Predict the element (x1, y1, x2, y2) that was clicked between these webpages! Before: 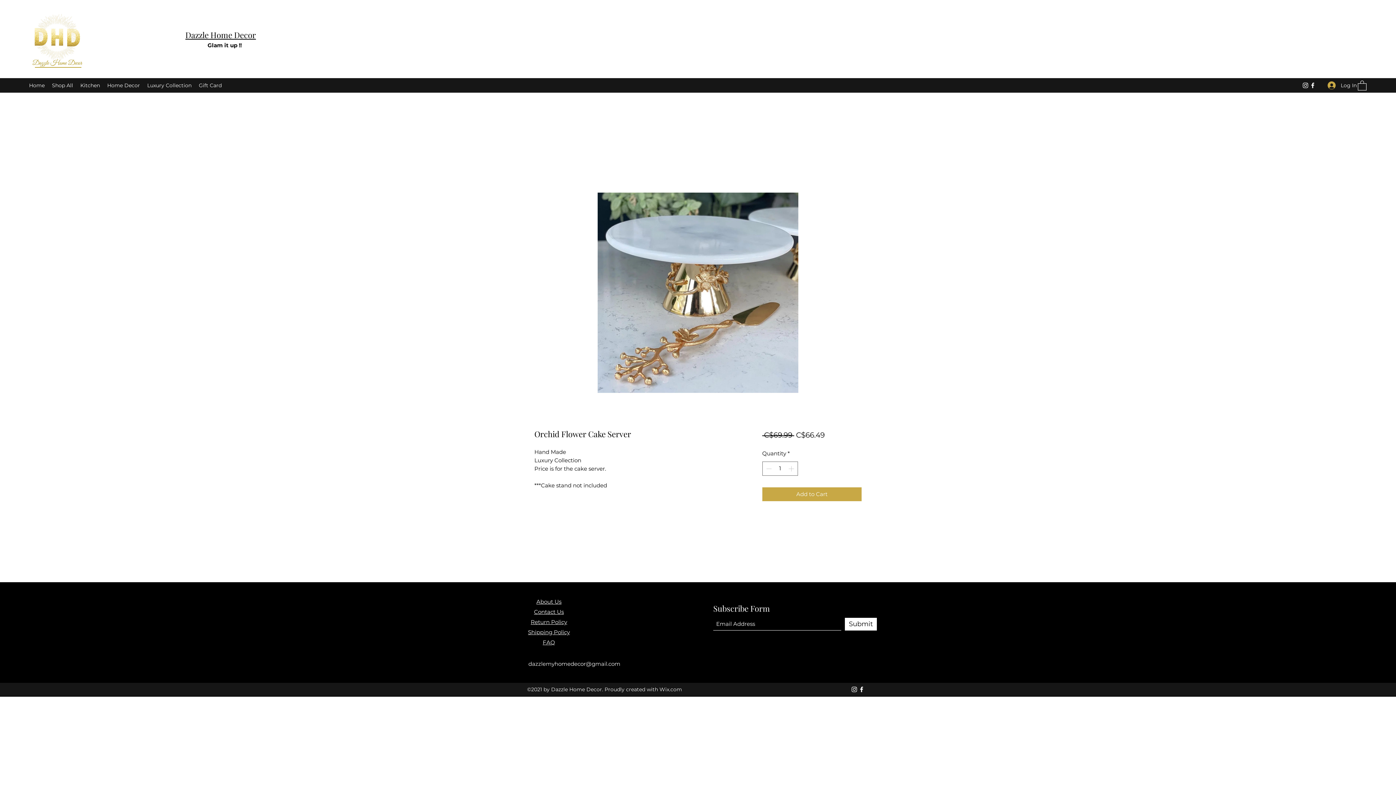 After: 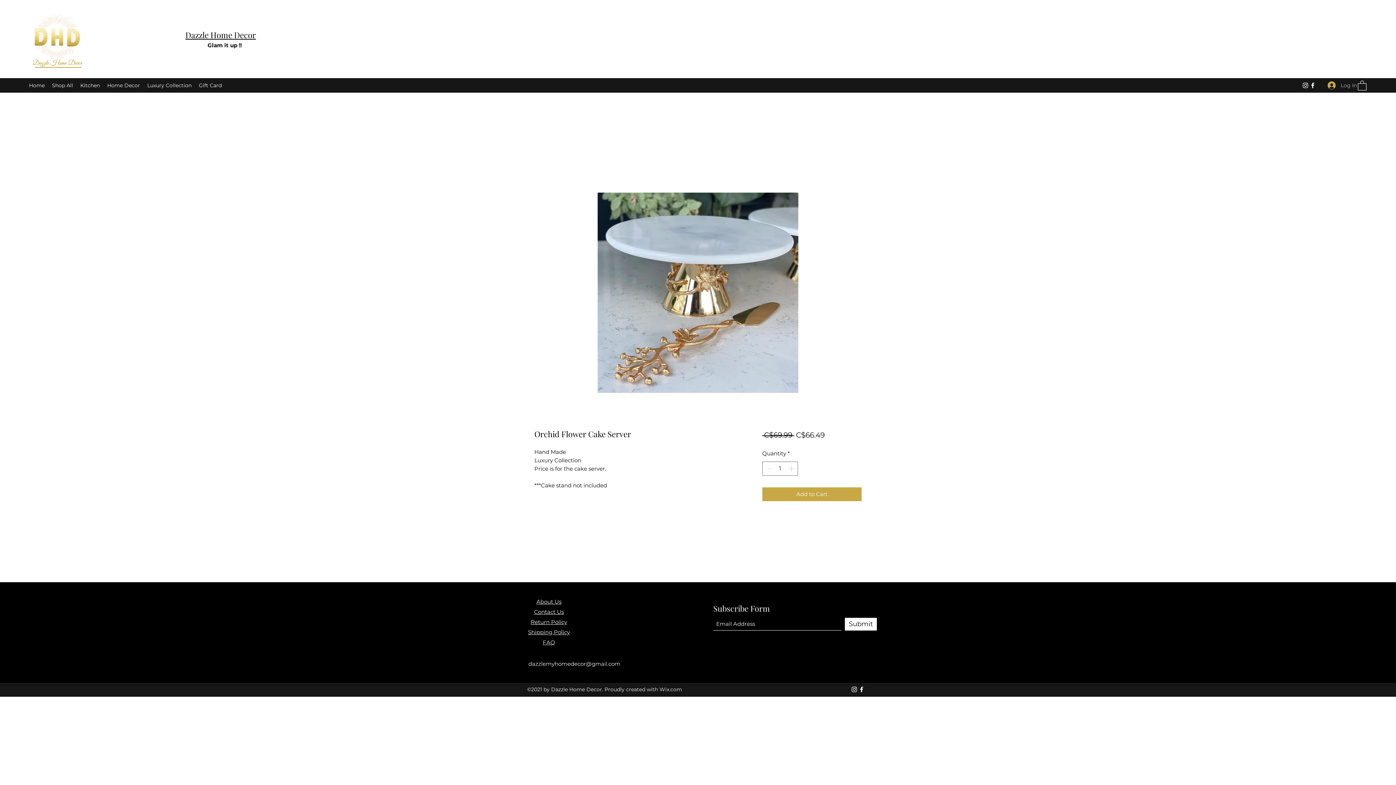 Action: label: Log In bbox: (1322, 78, 1355, 92)